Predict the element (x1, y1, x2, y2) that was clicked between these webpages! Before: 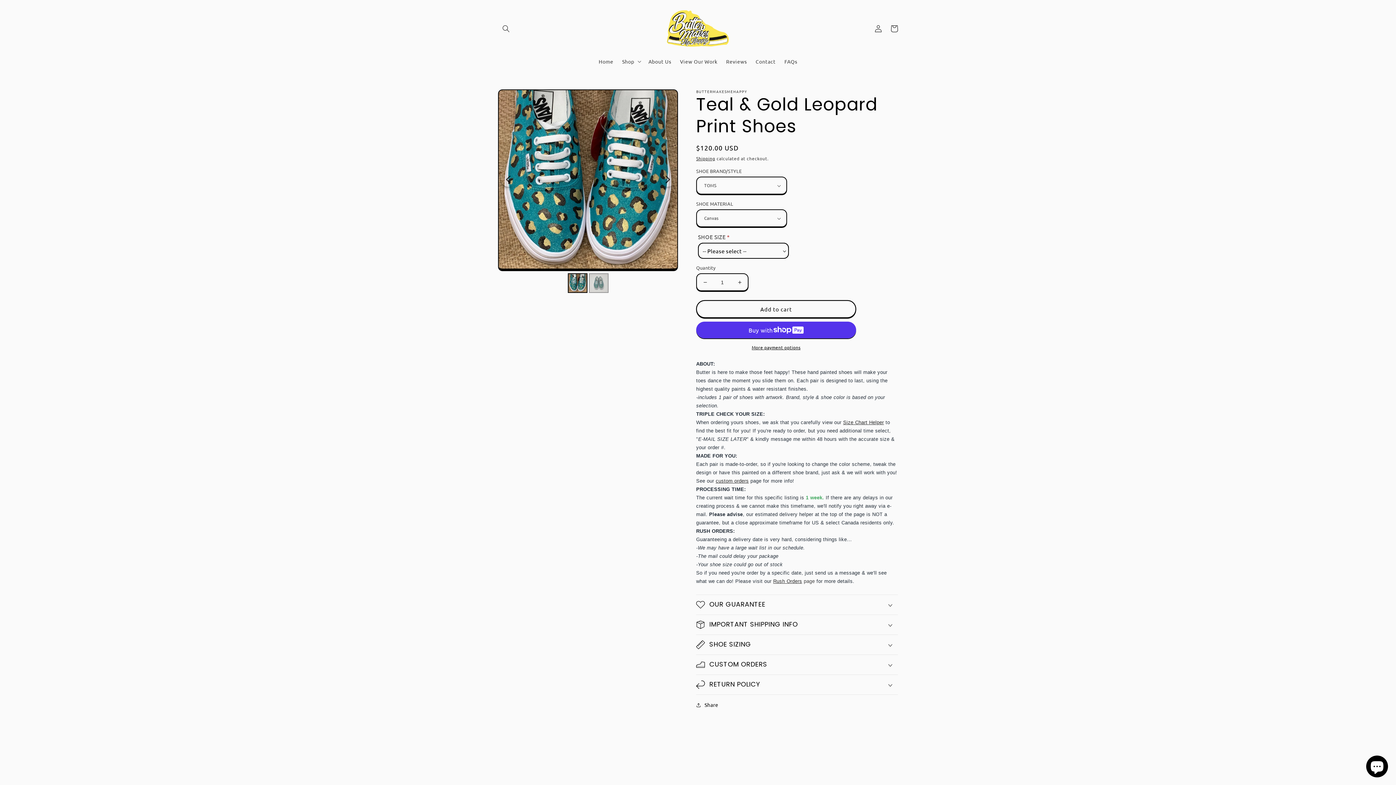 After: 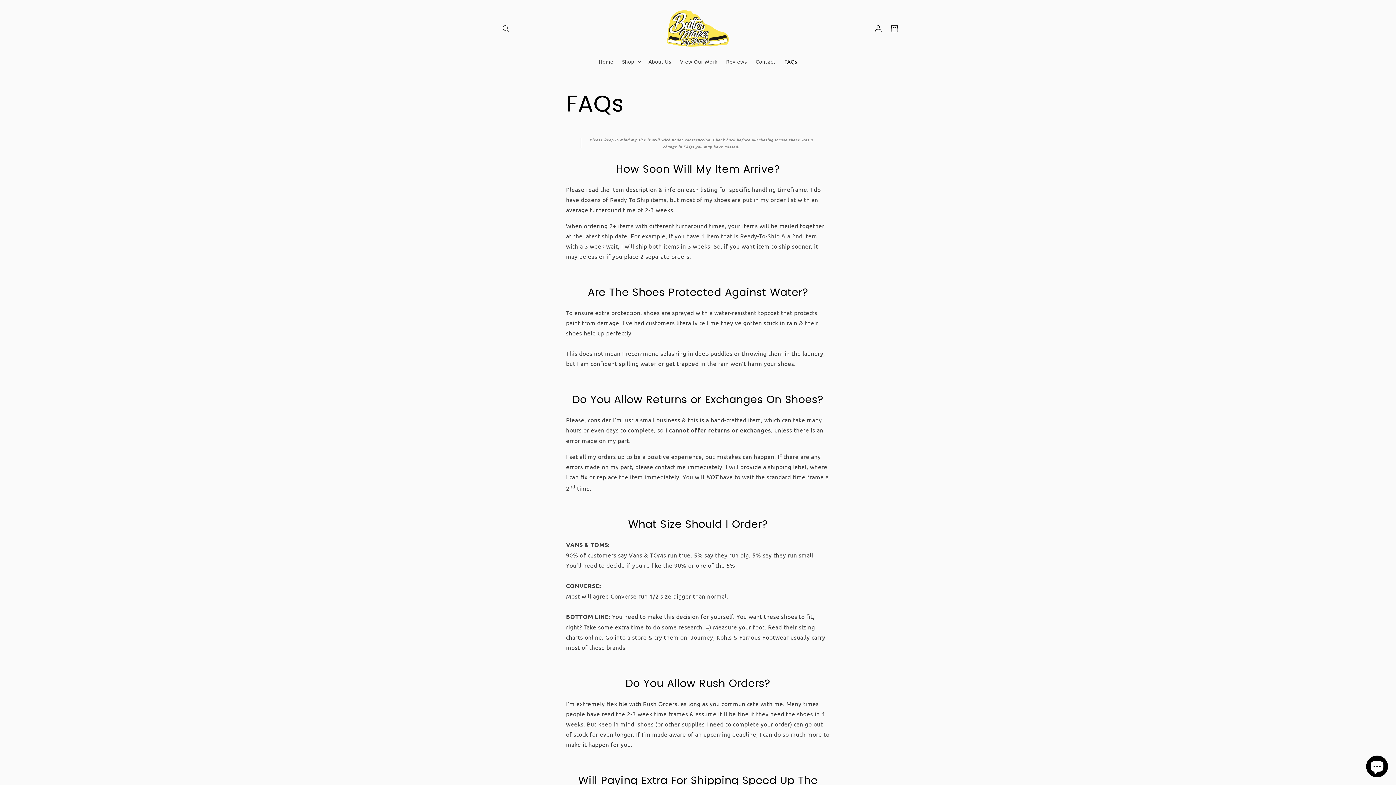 Action: label: FAQs bbox: (780, 53, 801, 69)